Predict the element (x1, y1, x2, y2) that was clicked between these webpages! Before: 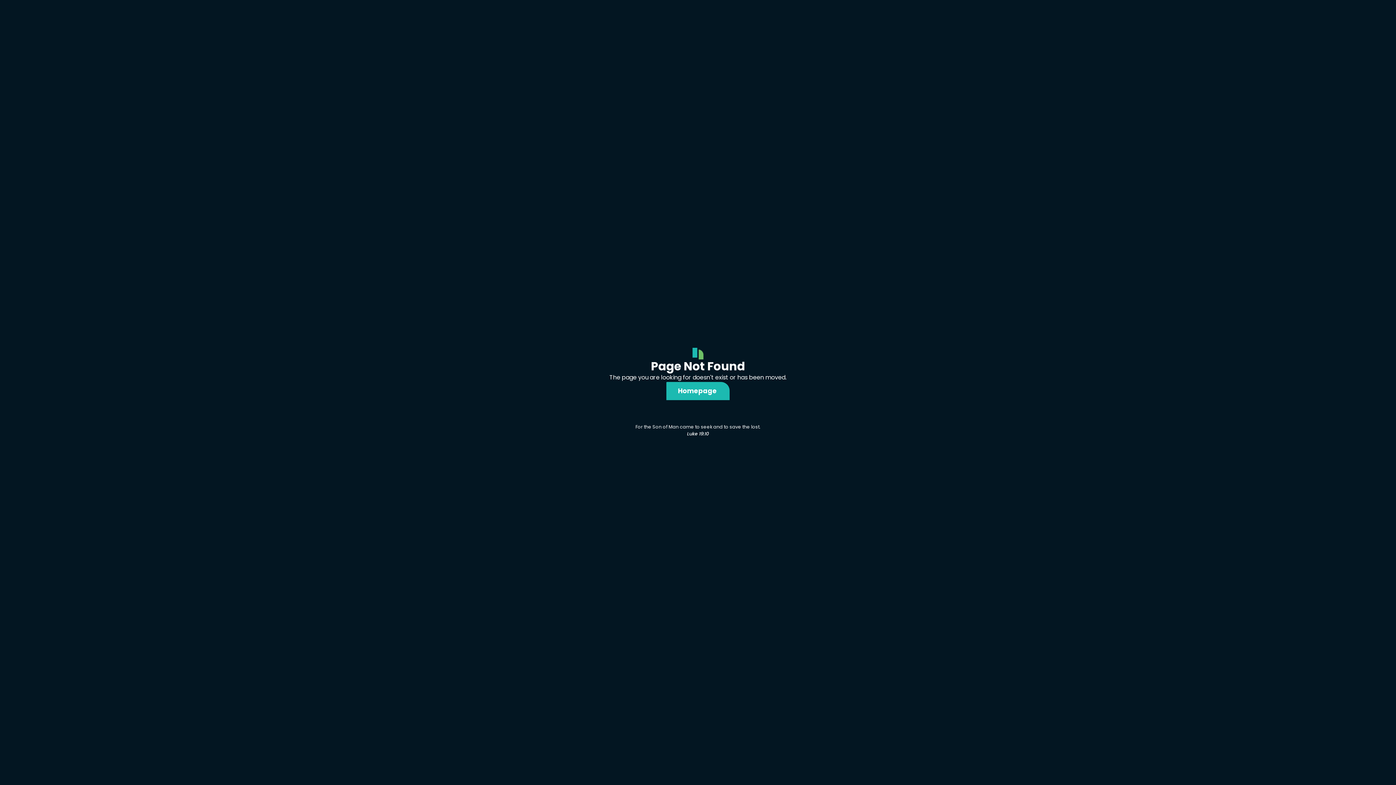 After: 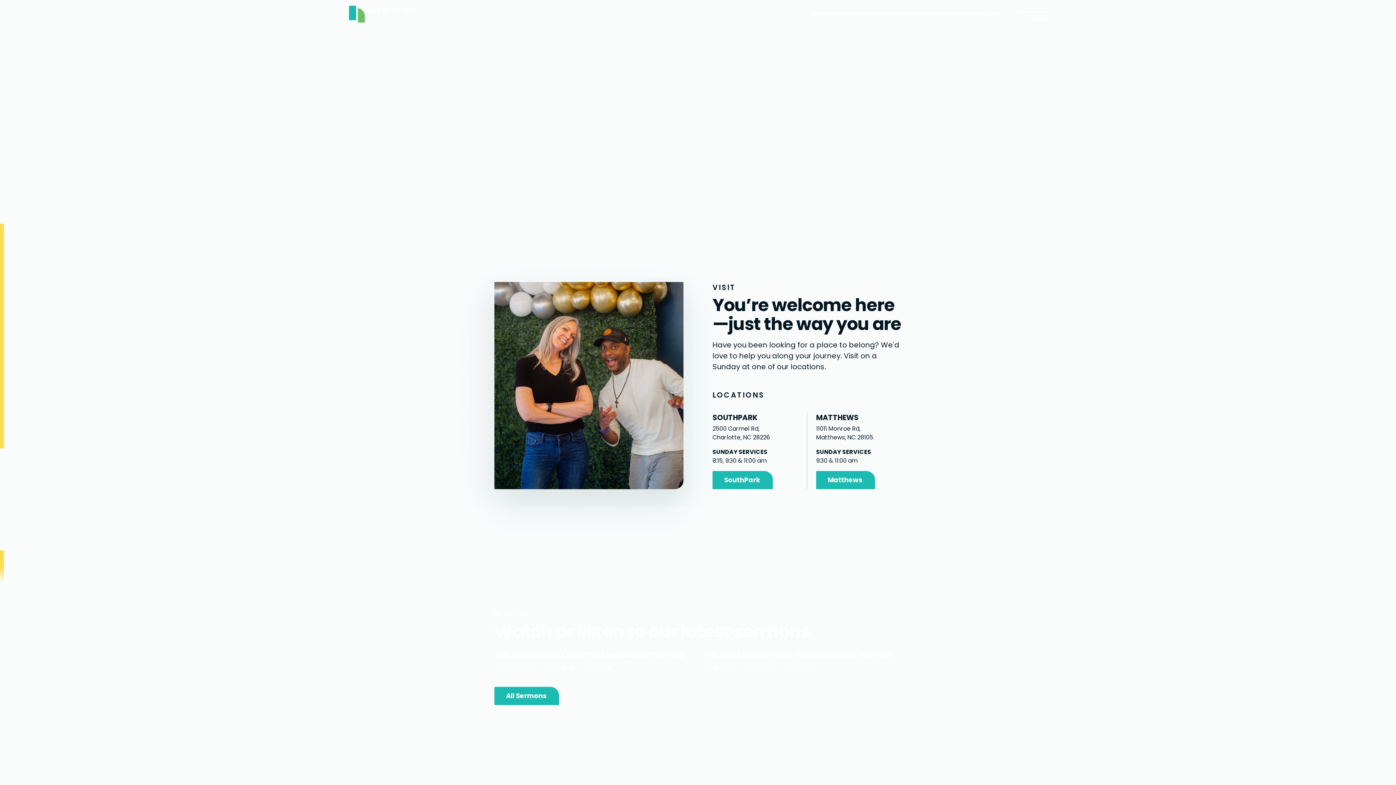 Action: bbox: (666, 382, 729, 400) label: Homepage